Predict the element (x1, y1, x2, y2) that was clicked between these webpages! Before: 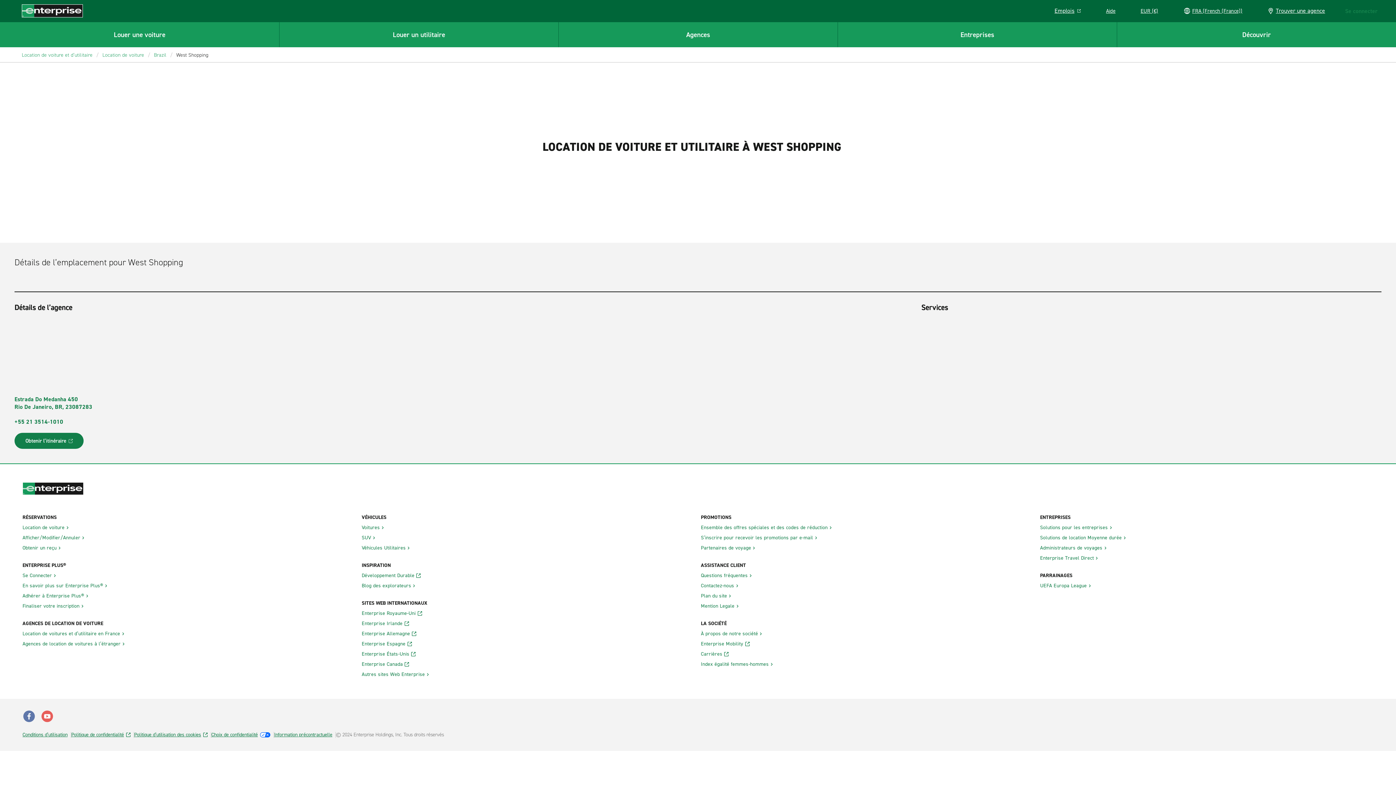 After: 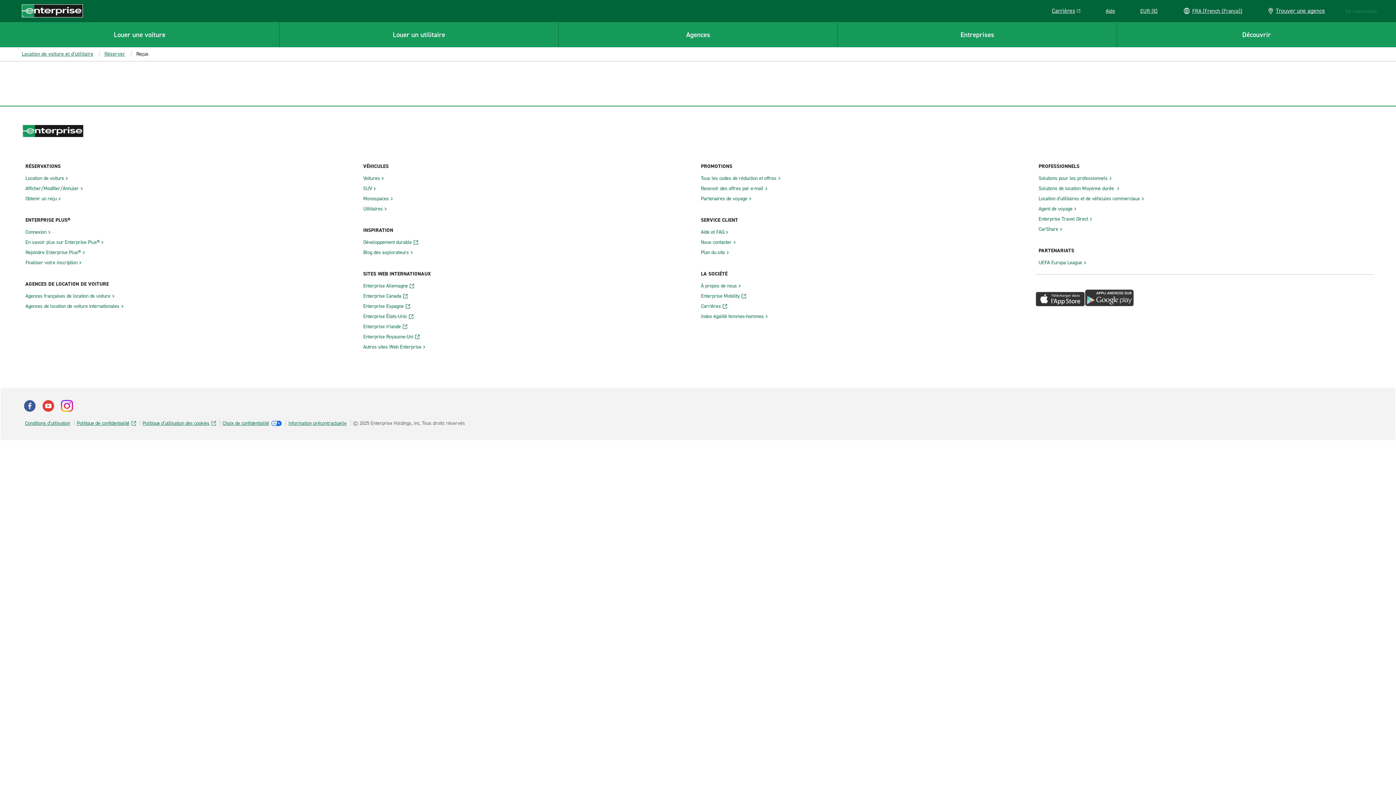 Action: label: Obtenir un reçu bbox: (22, 545, 356, 551)